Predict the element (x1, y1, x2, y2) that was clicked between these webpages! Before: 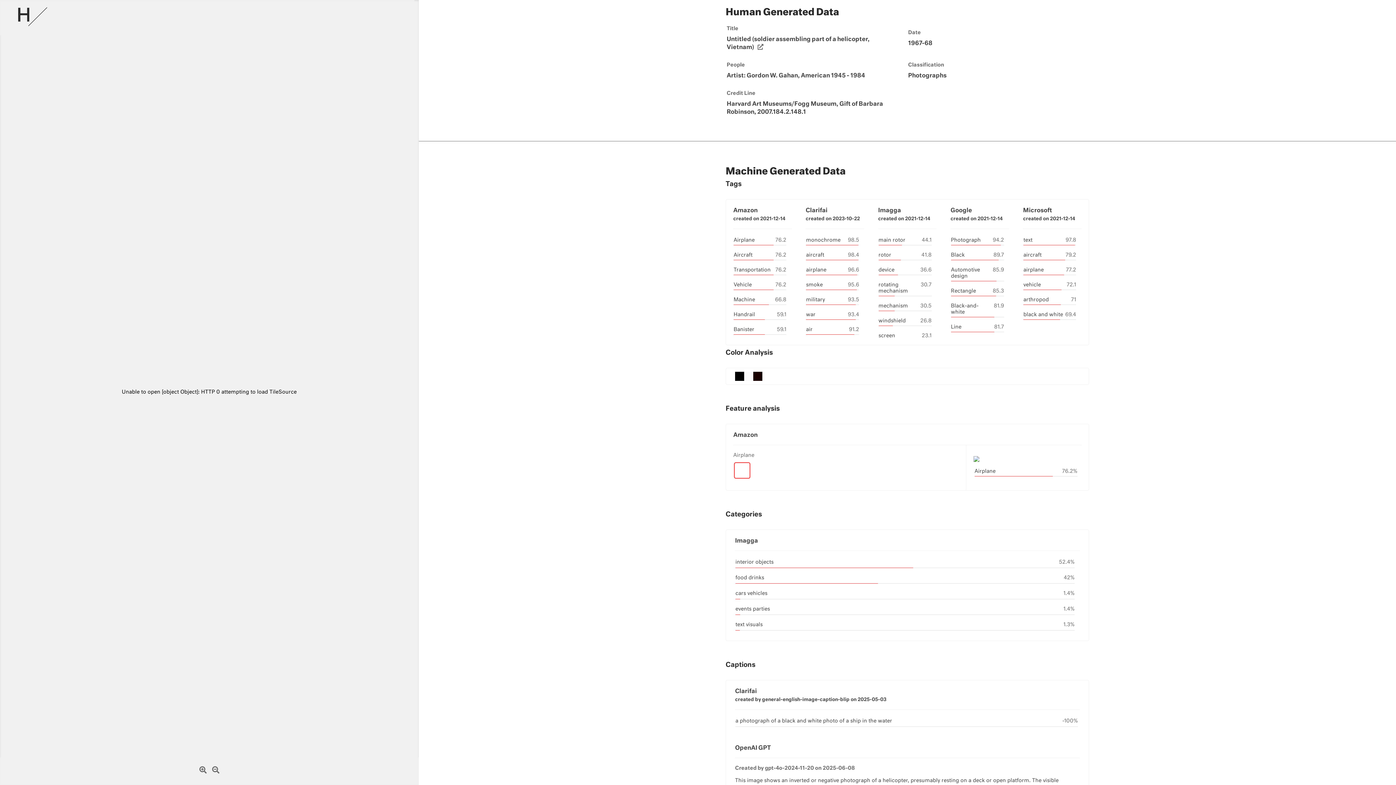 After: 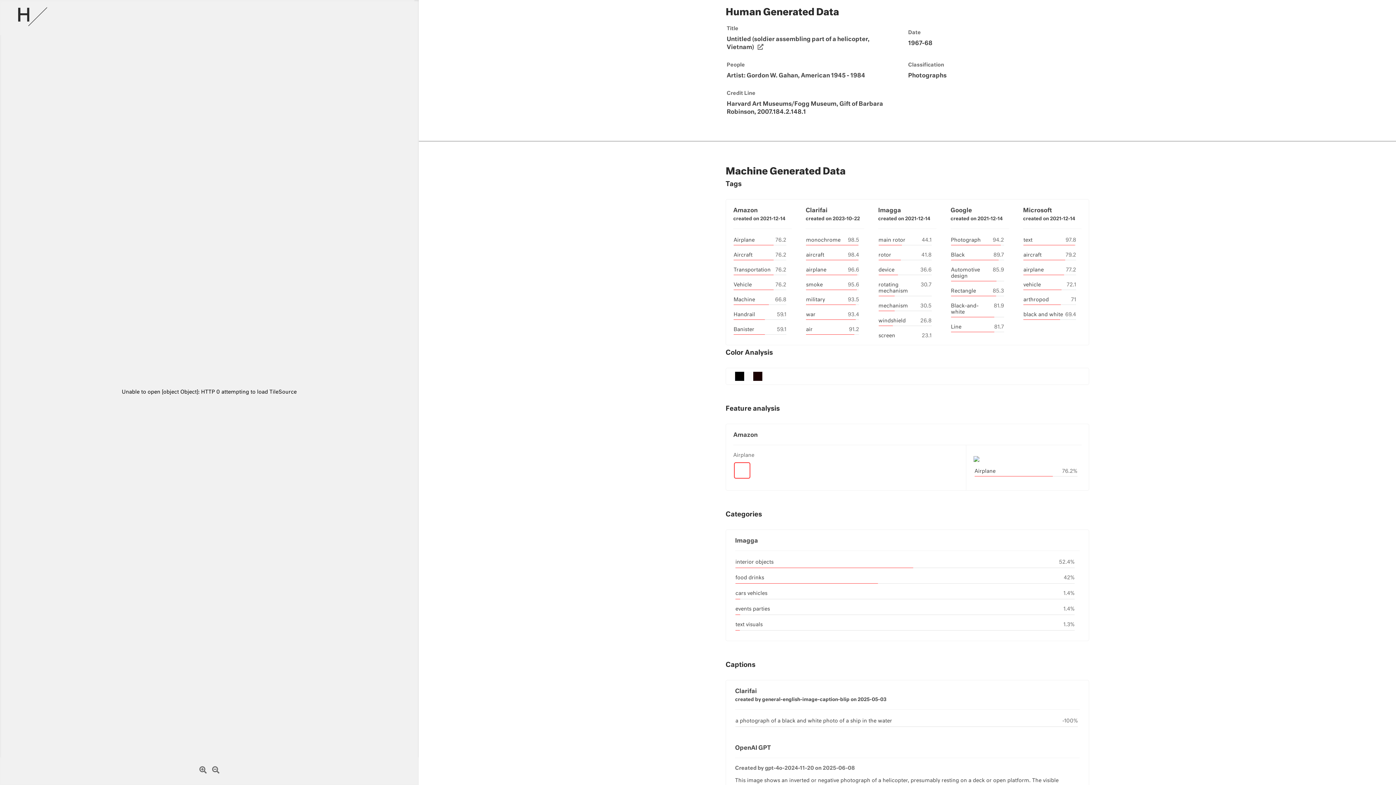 Action: bbox: (733, 460, 751, 481)